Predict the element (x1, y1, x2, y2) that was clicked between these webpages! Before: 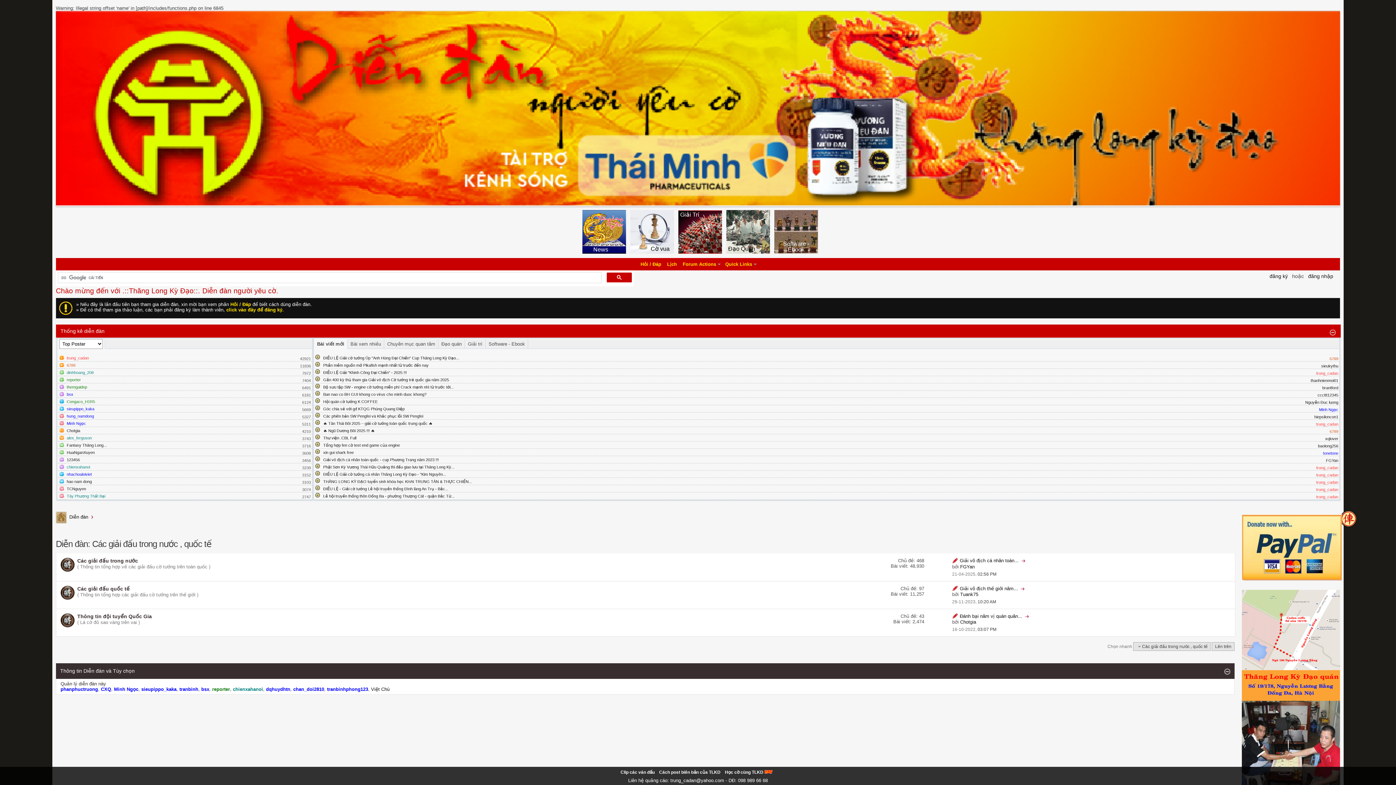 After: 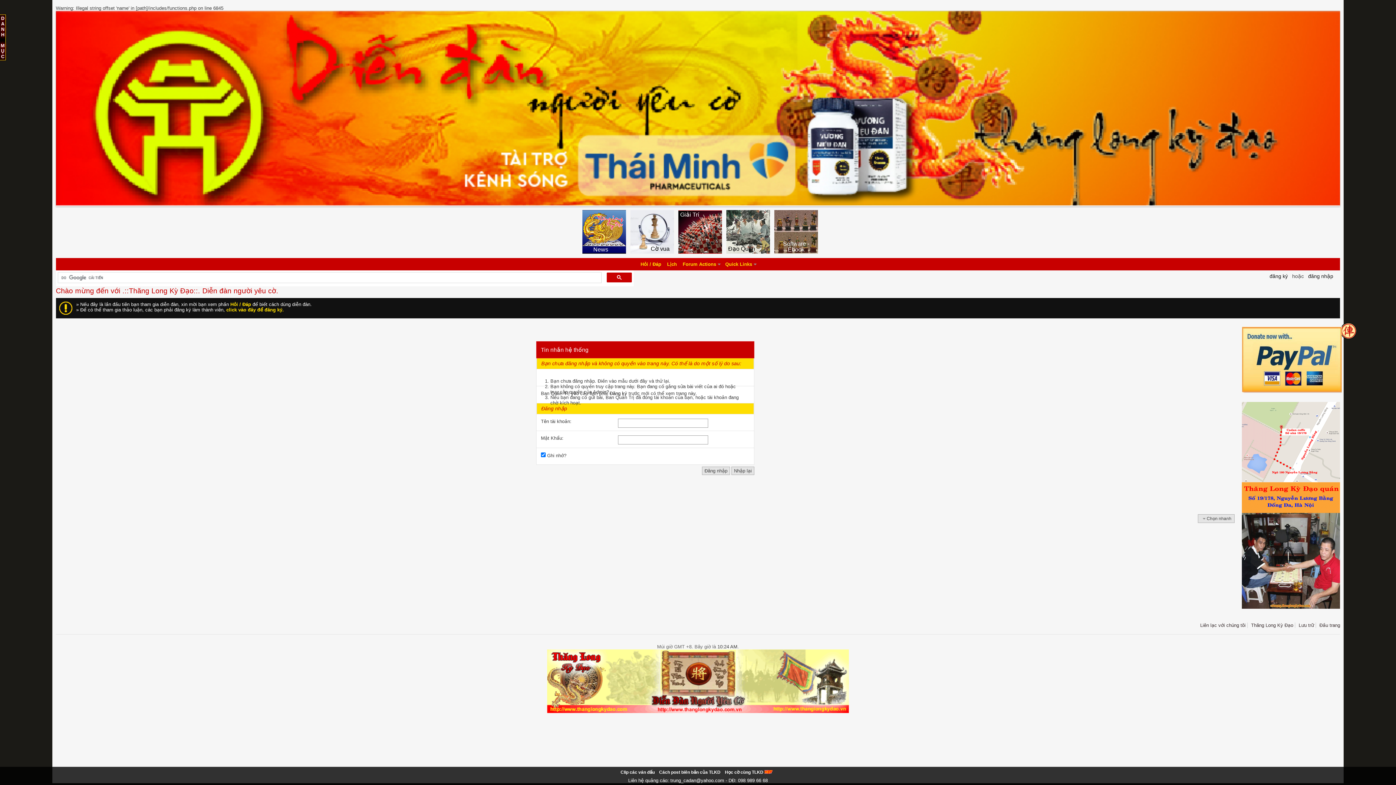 Action: label: Chotgia bbox: (66, 428, 80, 433)